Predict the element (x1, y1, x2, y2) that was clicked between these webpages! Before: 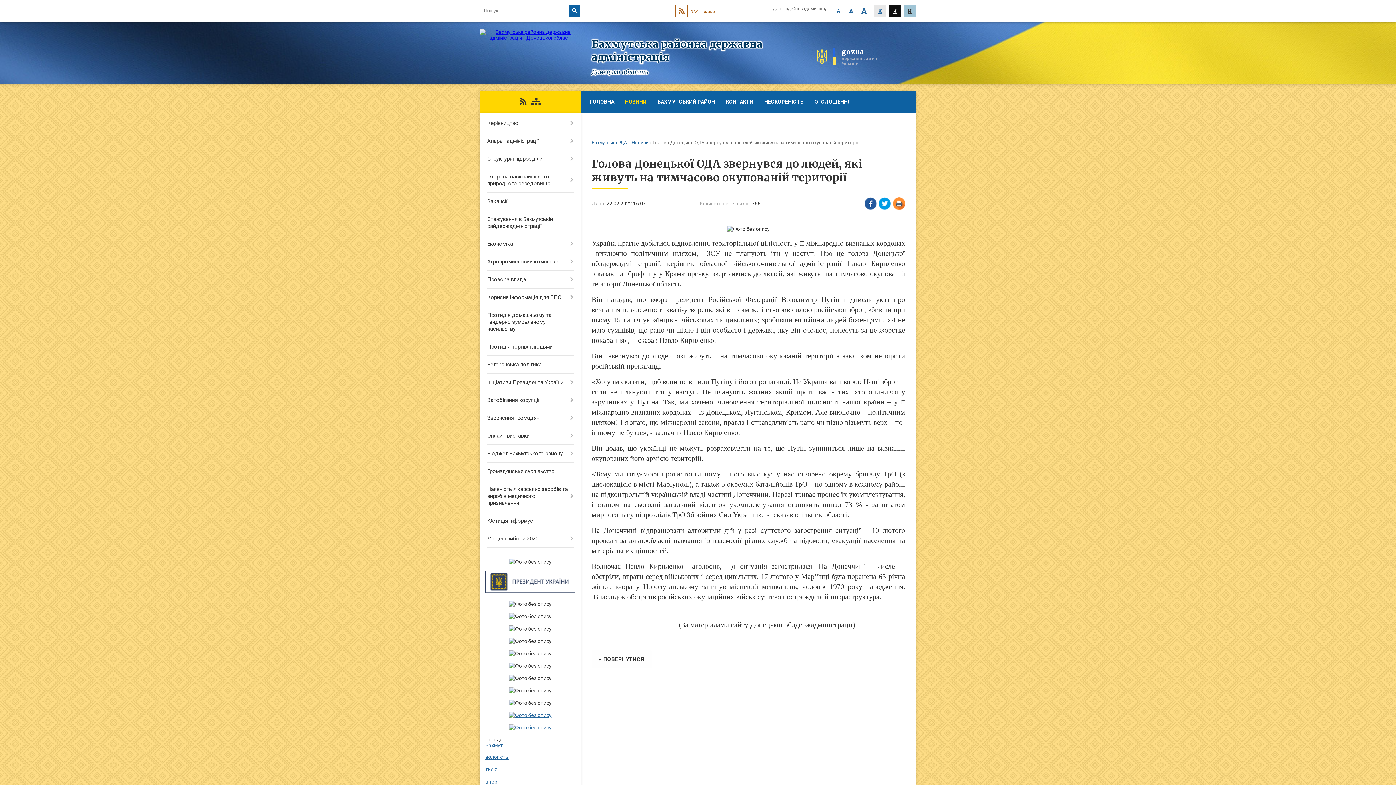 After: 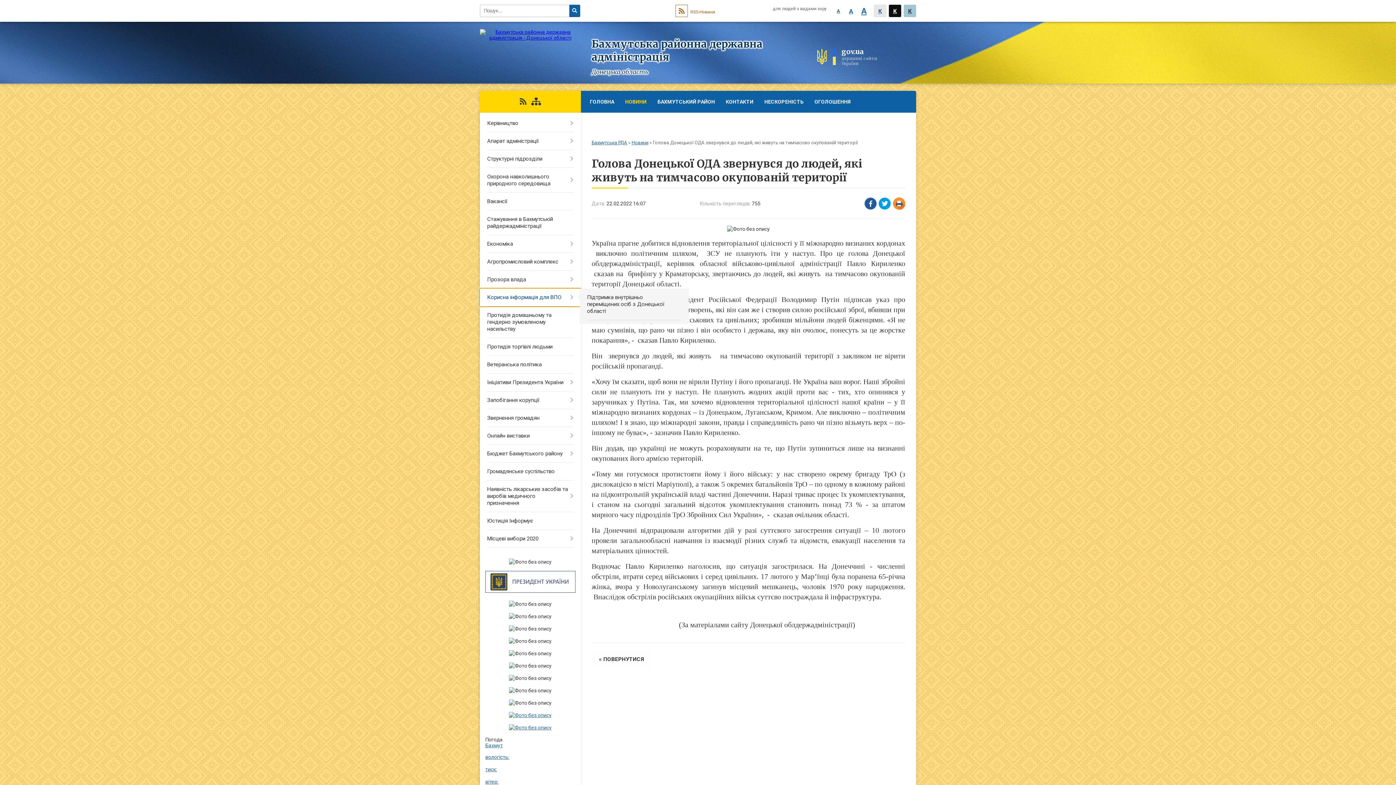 Action: bbox: (480, 288, 580, 306) label: Корисна інформація для ВПО